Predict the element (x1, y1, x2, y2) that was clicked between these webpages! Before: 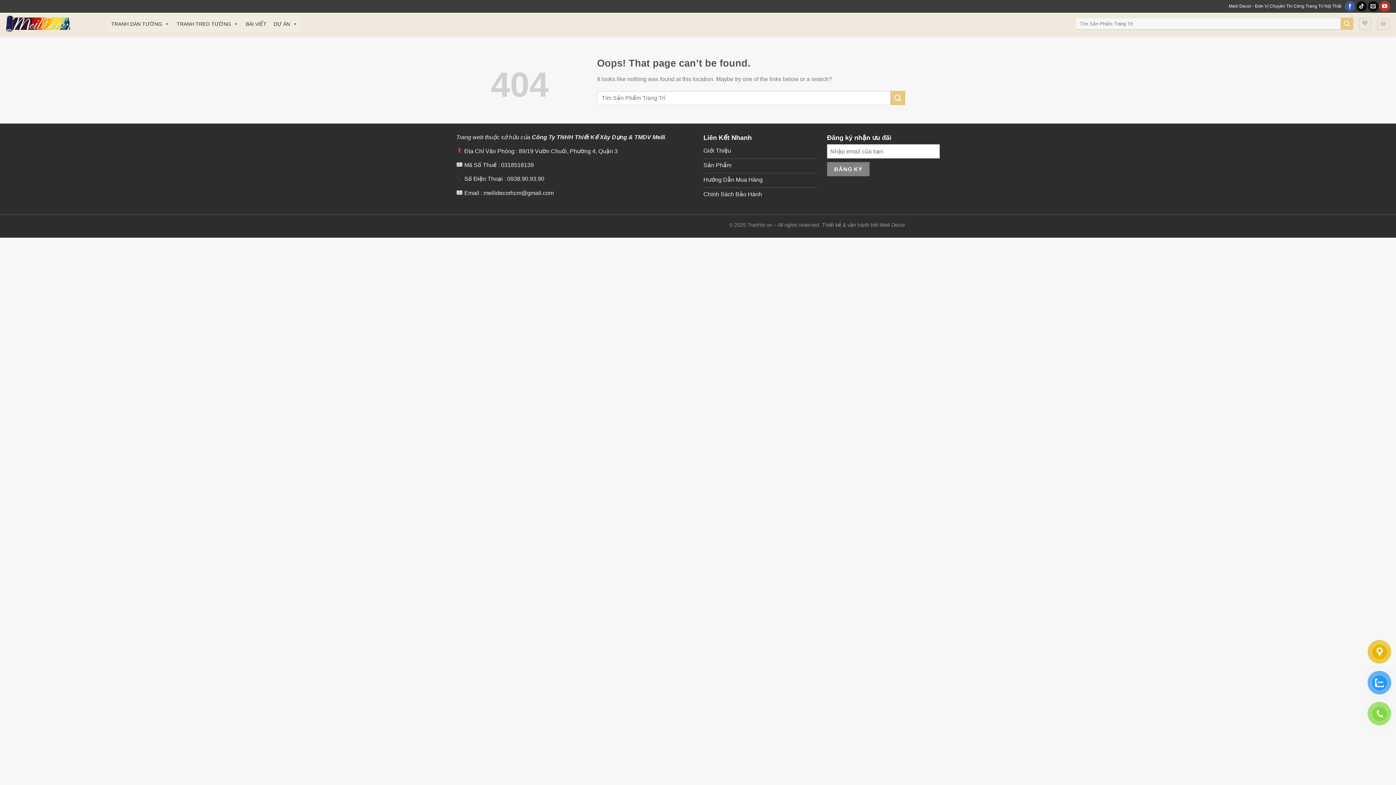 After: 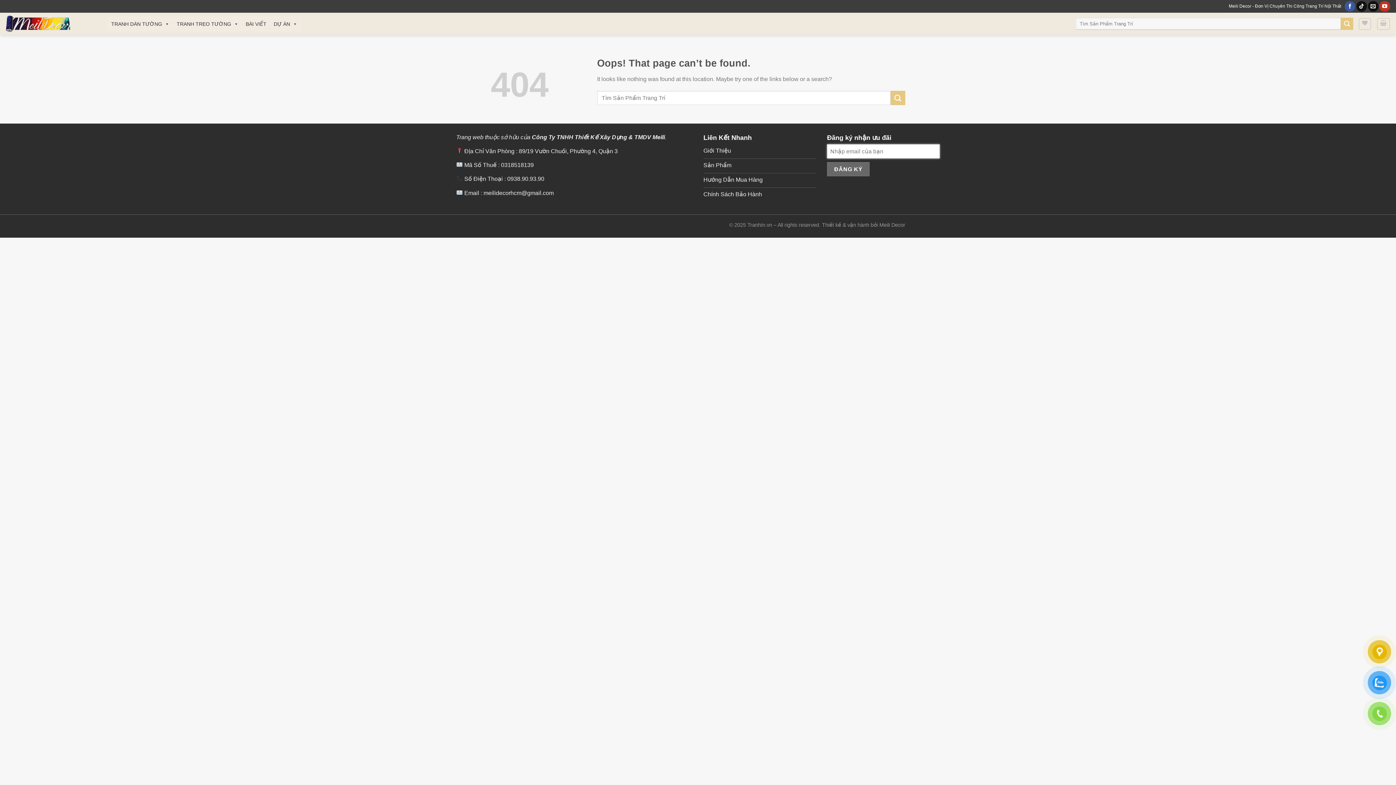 Action: label: ĐĂNG KÝ bbox: (827, 162, 869, 176)